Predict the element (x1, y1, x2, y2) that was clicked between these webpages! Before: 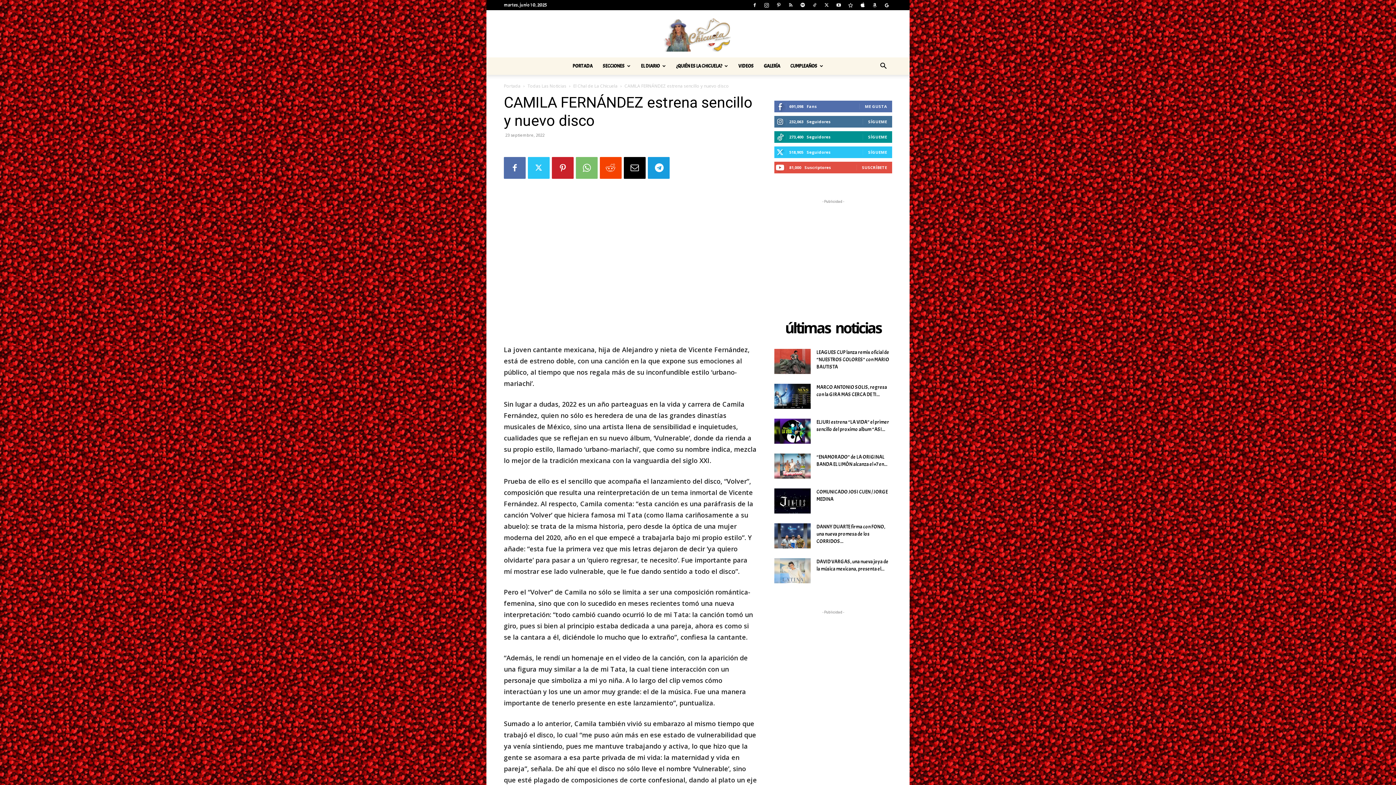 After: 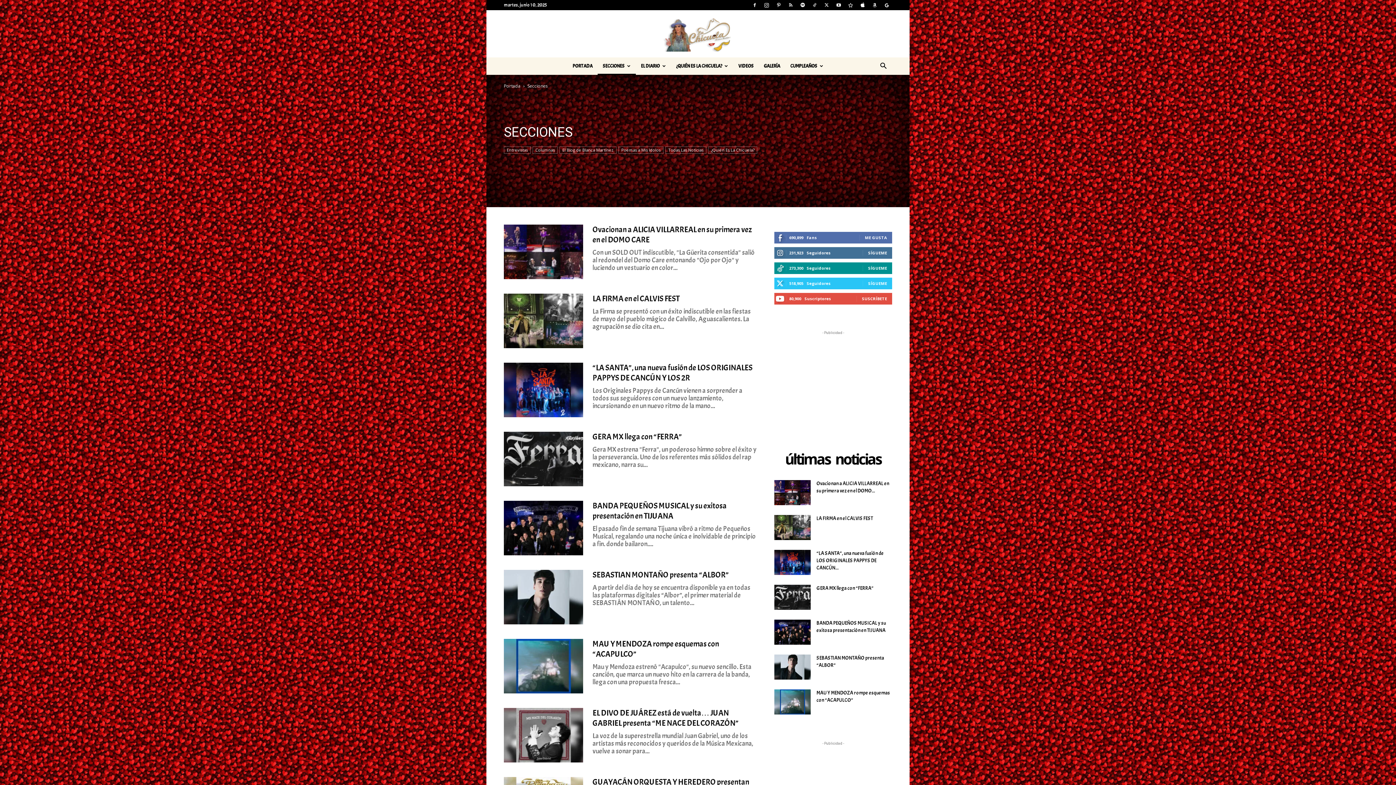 Action: label: SECCIONES bbox: (597, 57, 636, 74)